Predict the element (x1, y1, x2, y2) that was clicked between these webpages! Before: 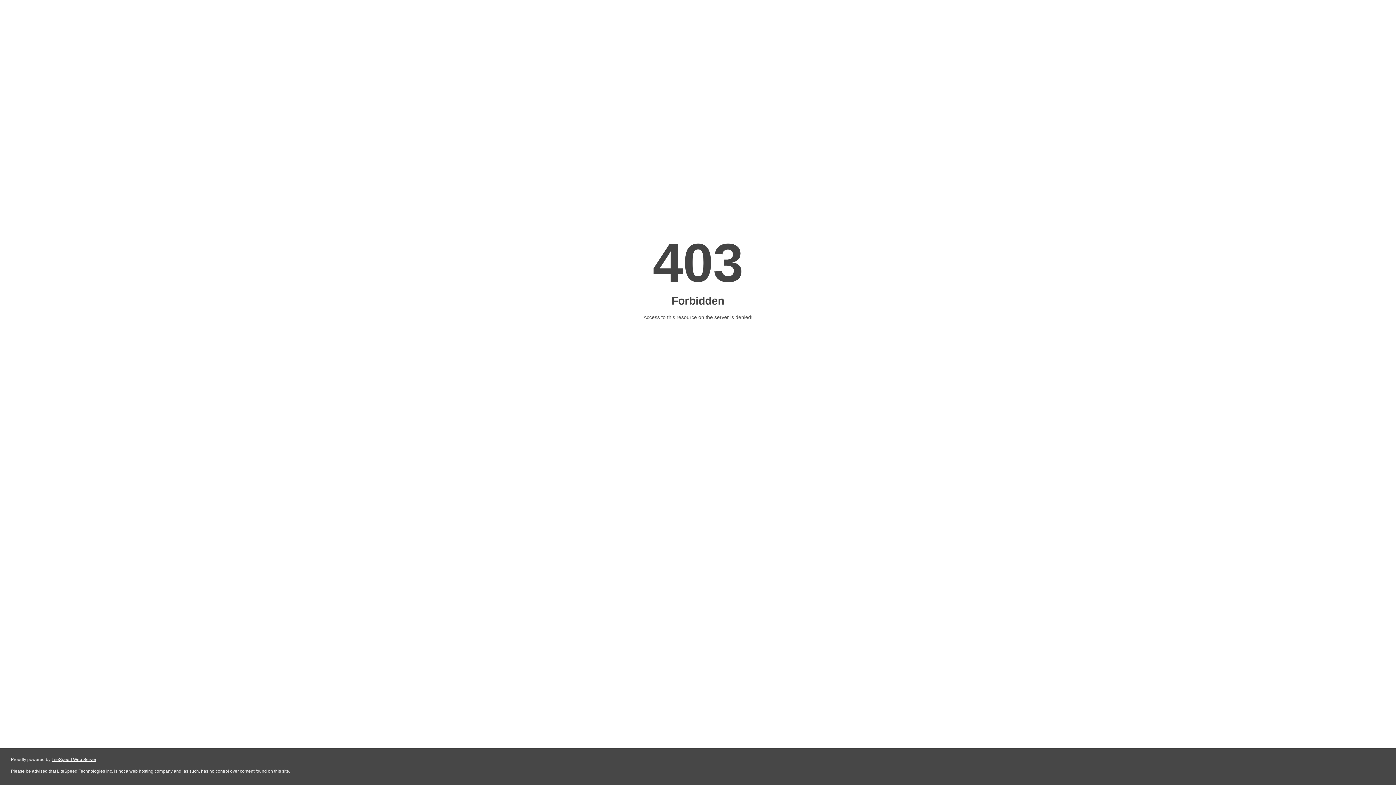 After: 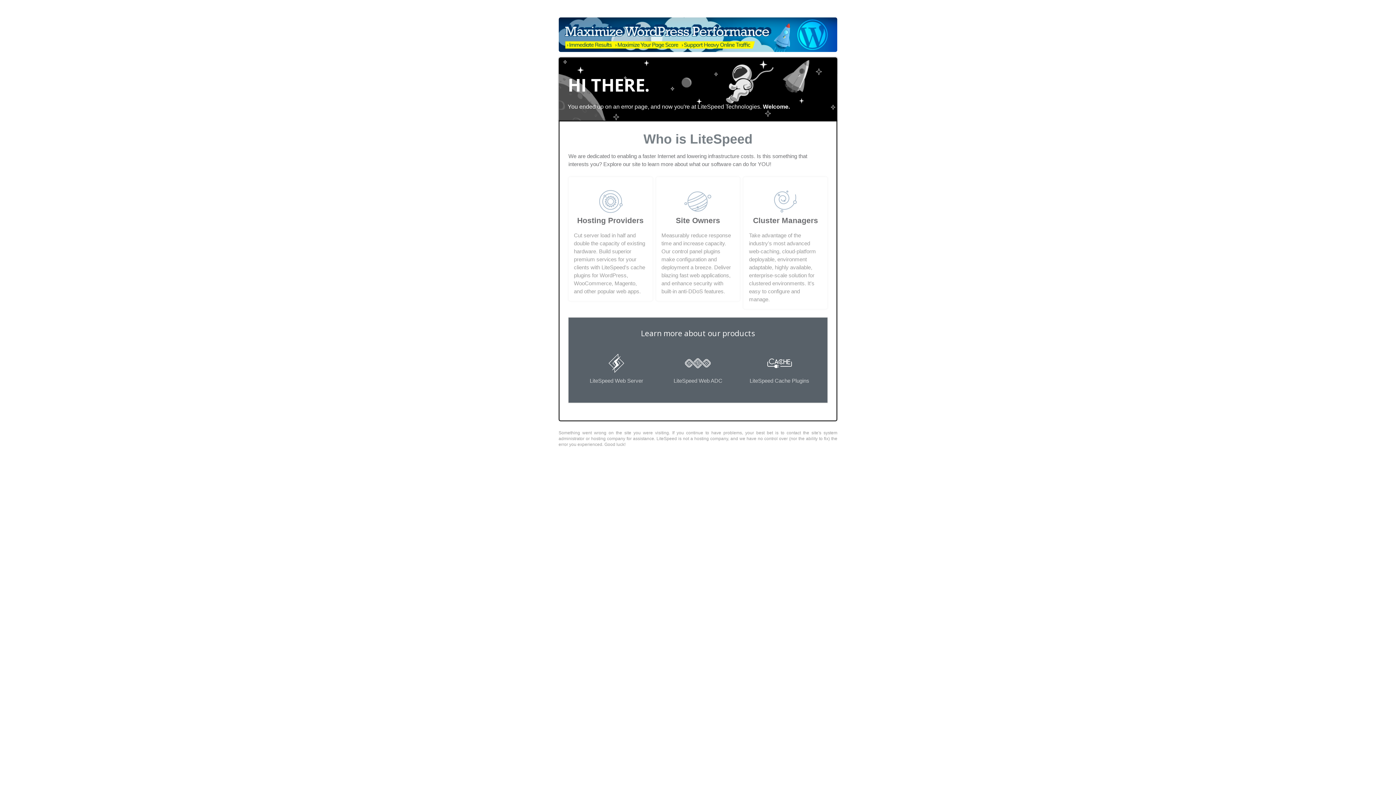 Action: bbox: (51, 757, 96, 762) label: LiteSpeed Web Server